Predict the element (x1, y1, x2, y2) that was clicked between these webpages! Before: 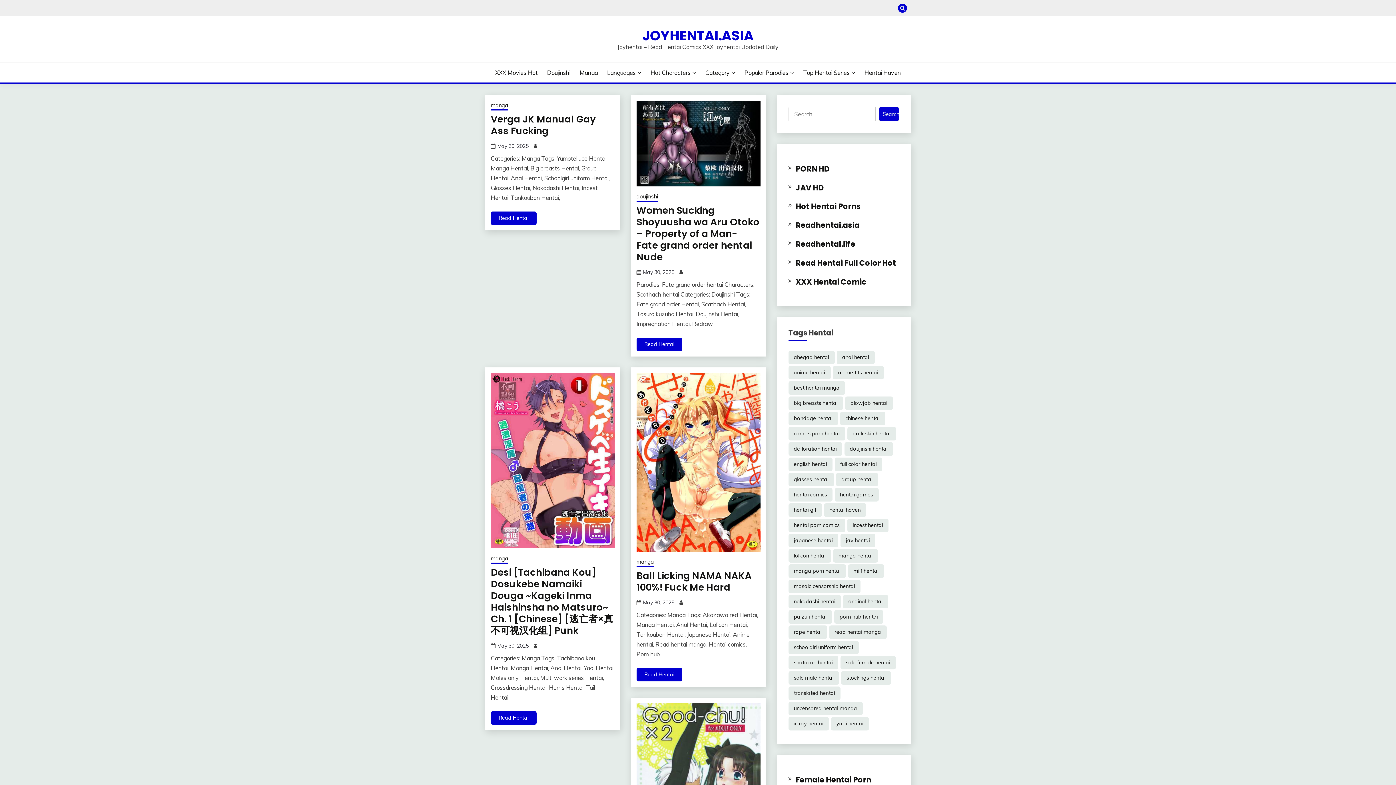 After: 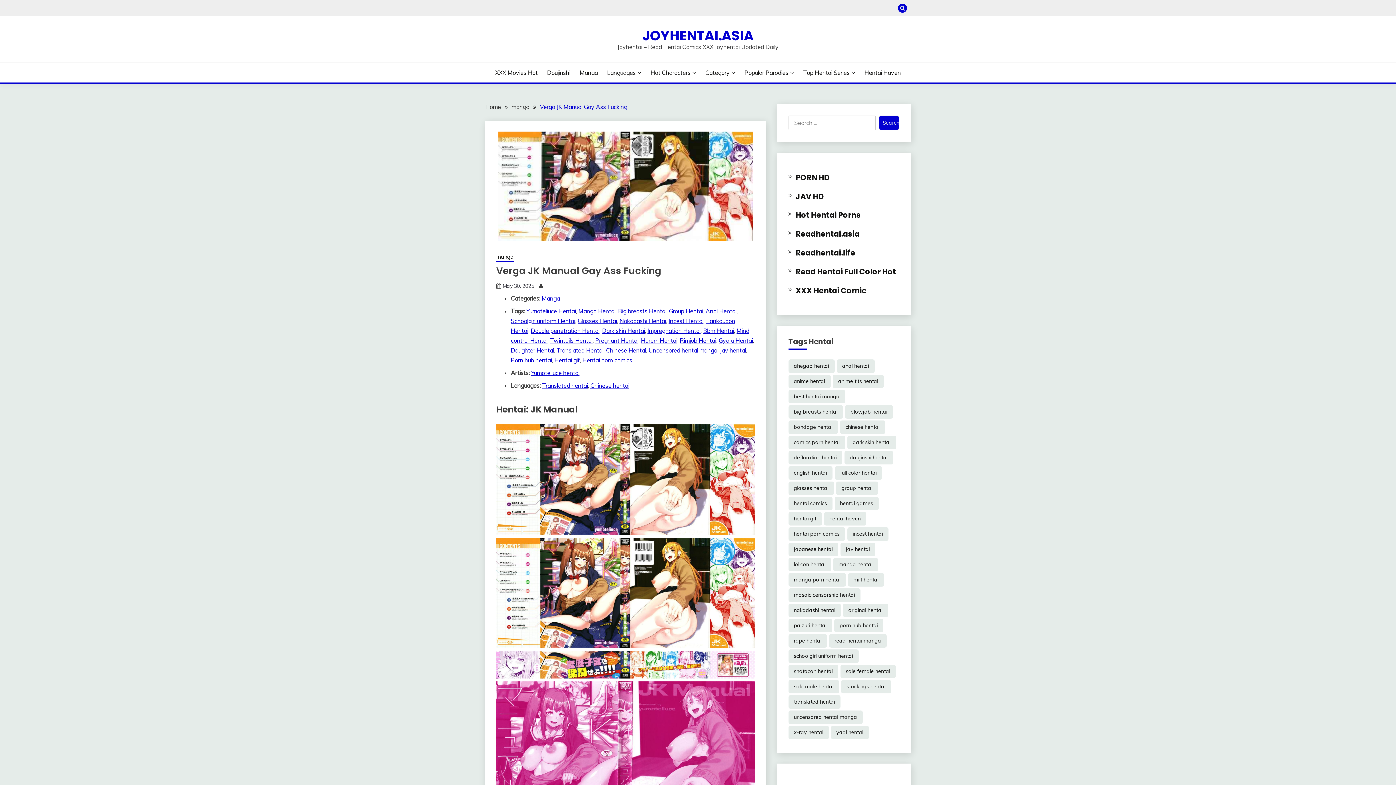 Action: label: May 30, 2025 bbox: (497, 142, 528, 149)